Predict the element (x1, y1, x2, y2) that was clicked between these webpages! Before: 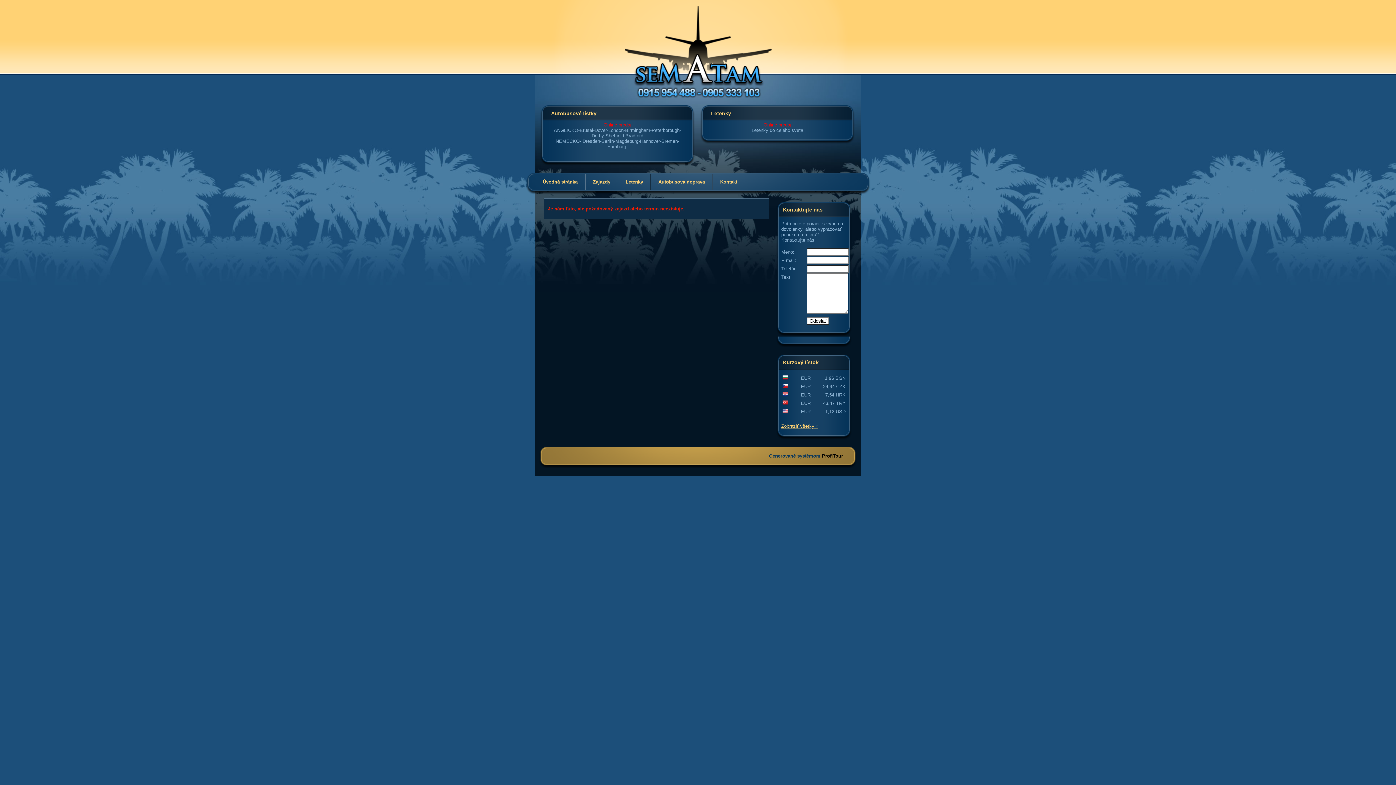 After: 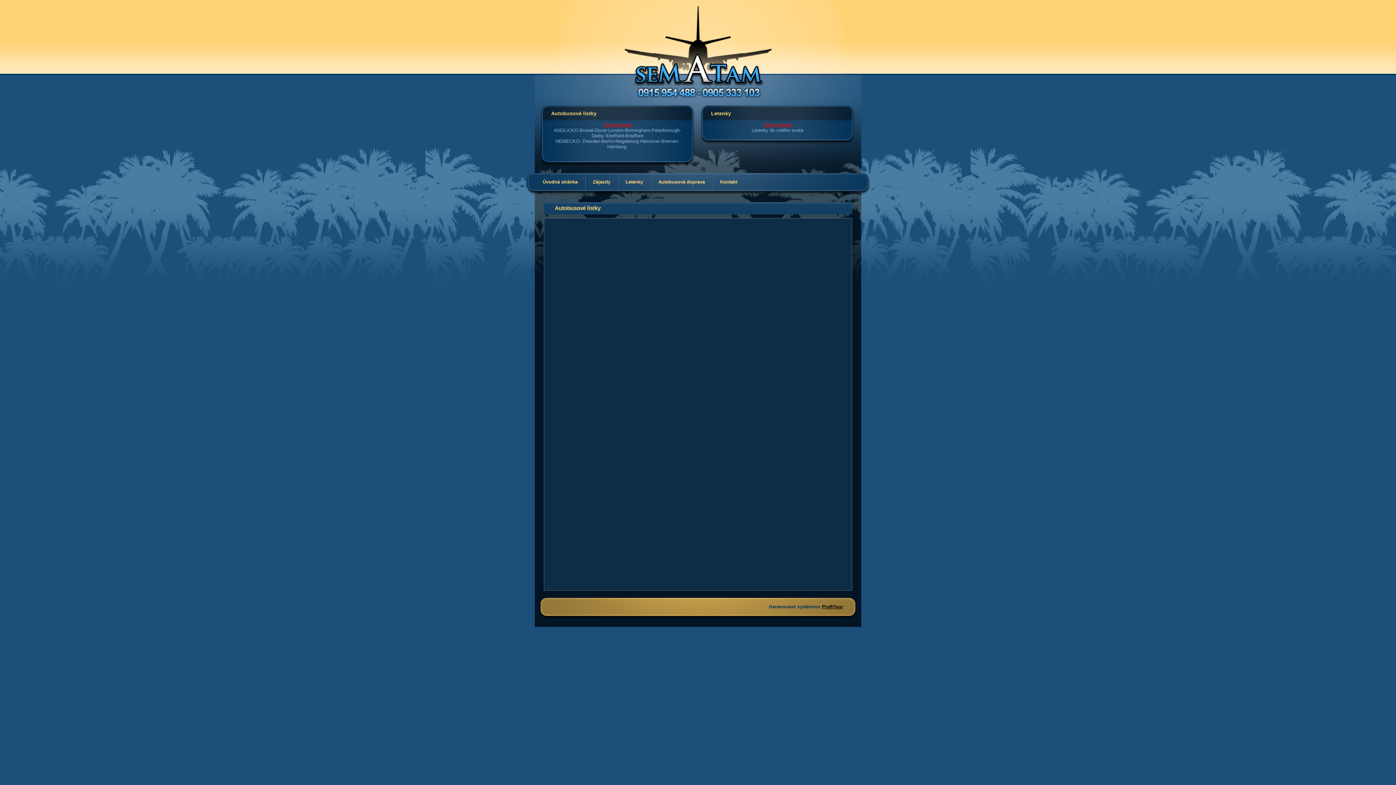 Action: bbox: (603, 122, 631, 127) label: Online predaj